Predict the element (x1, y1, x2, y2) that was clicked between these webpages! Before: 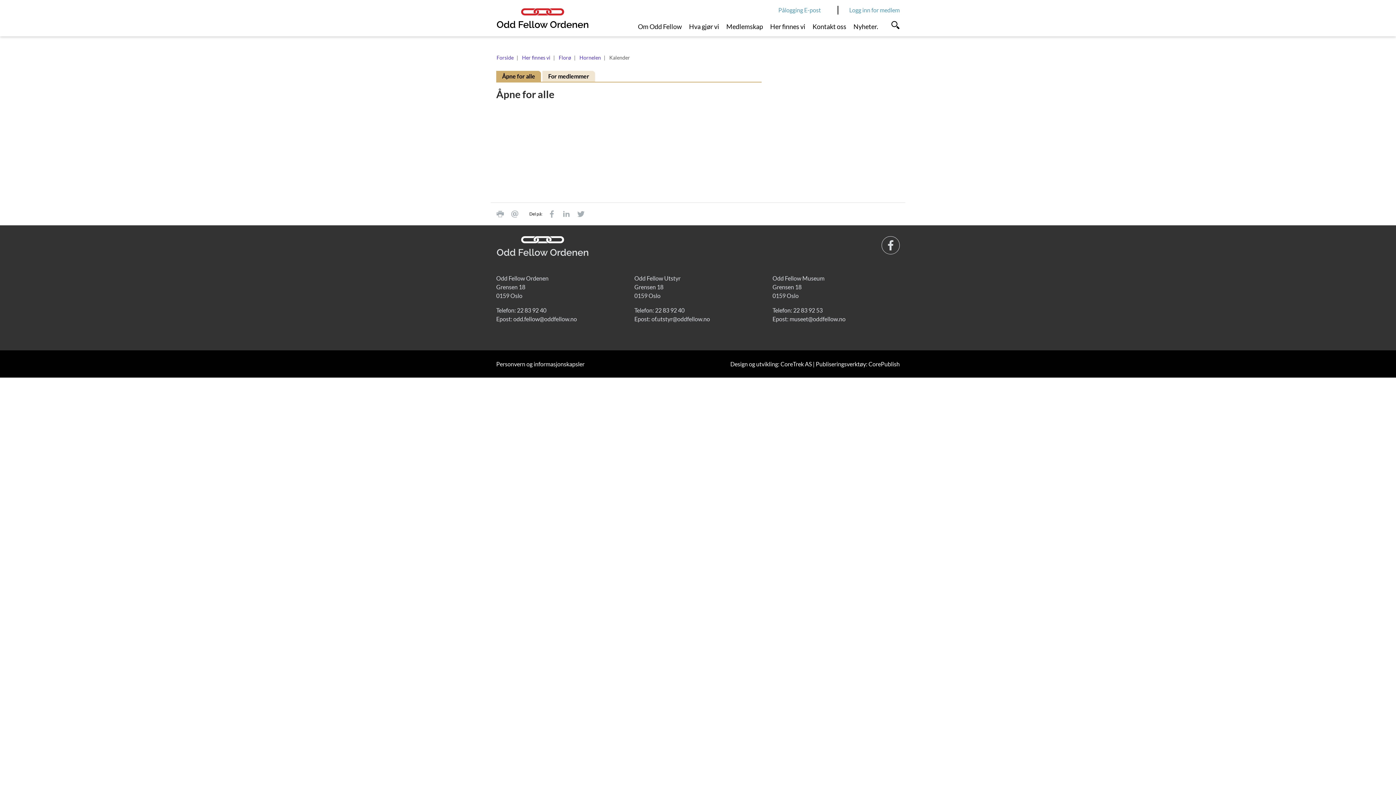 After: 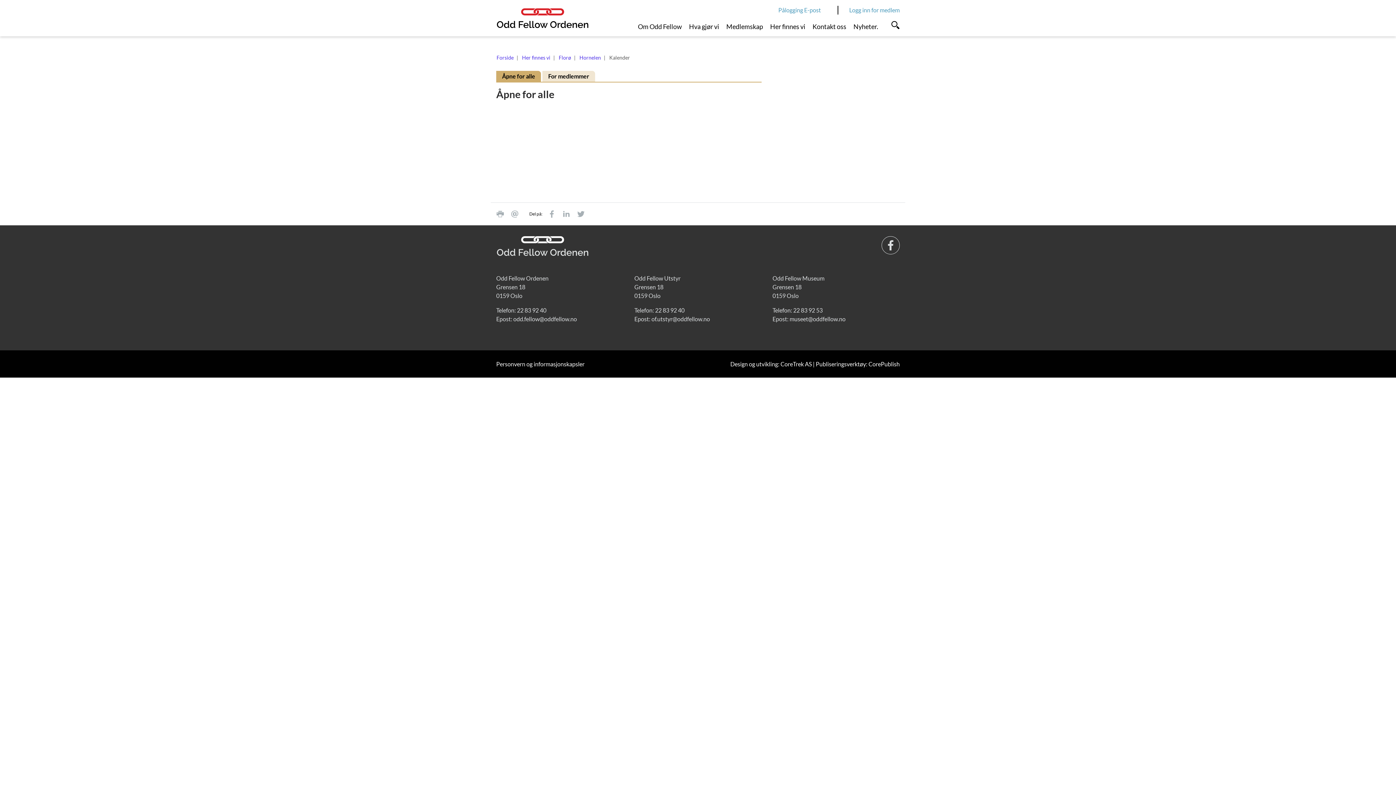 Action: label: Åpne for alle bbox: (496, 70, 541, 81)